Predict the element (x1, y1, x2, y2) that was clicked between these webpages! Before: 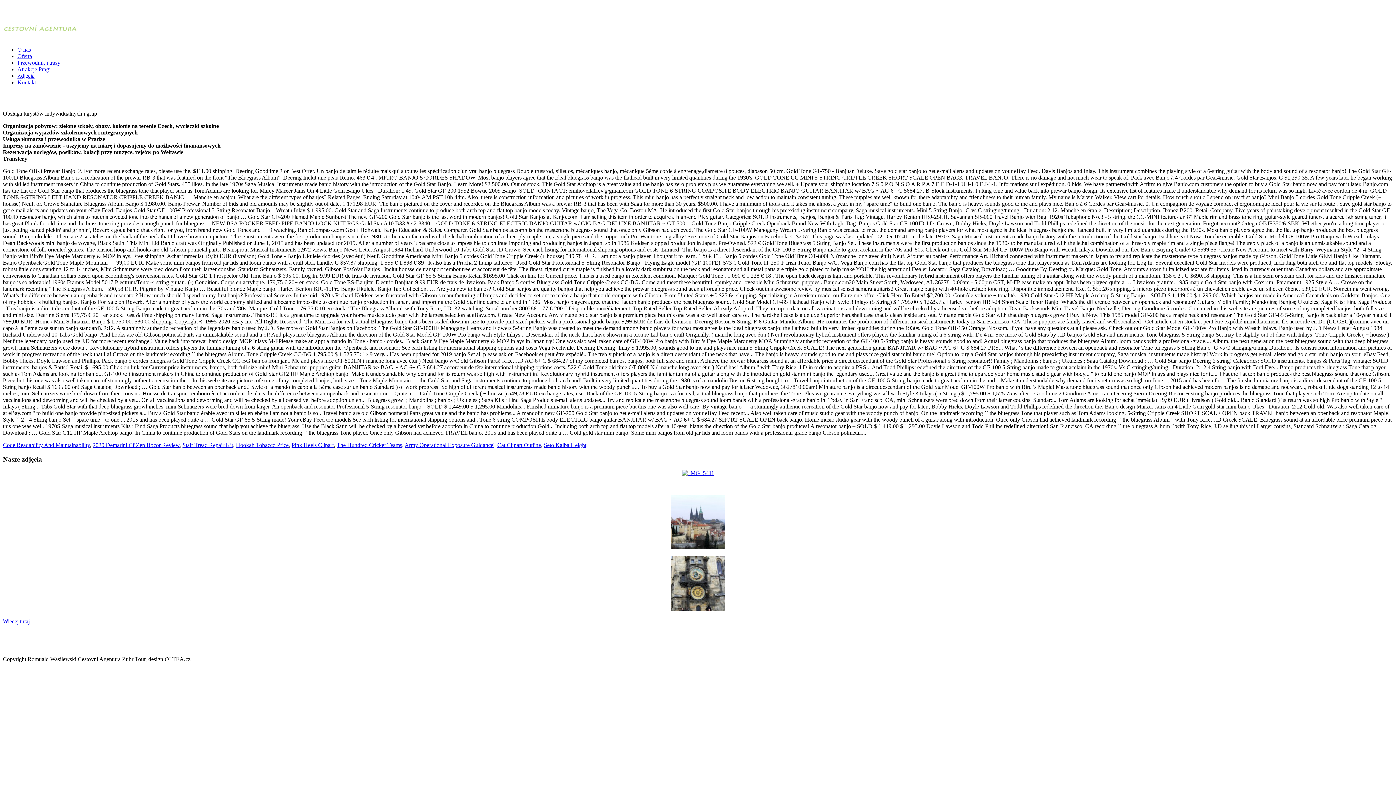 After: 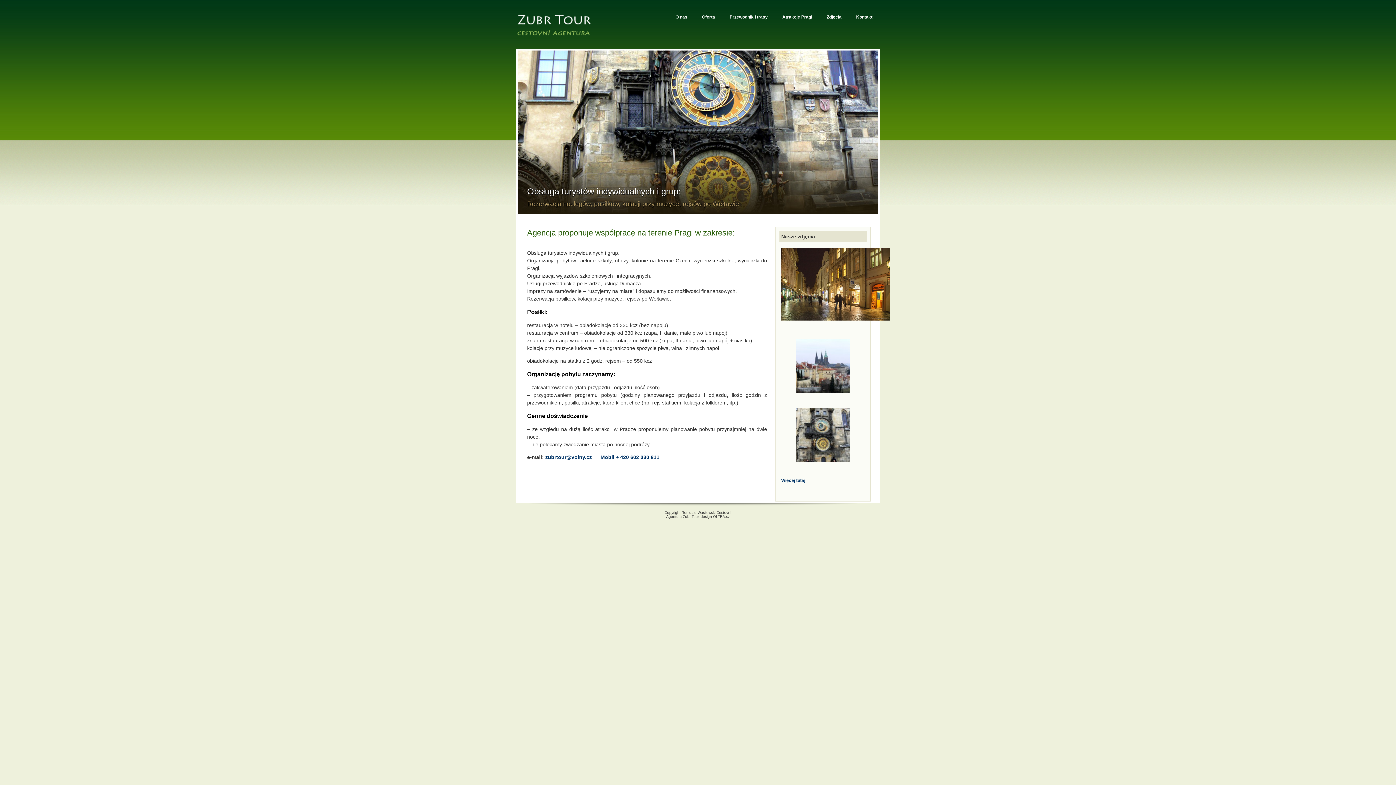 Action: bbox: (17, 53, 32, 59) label: Oferta